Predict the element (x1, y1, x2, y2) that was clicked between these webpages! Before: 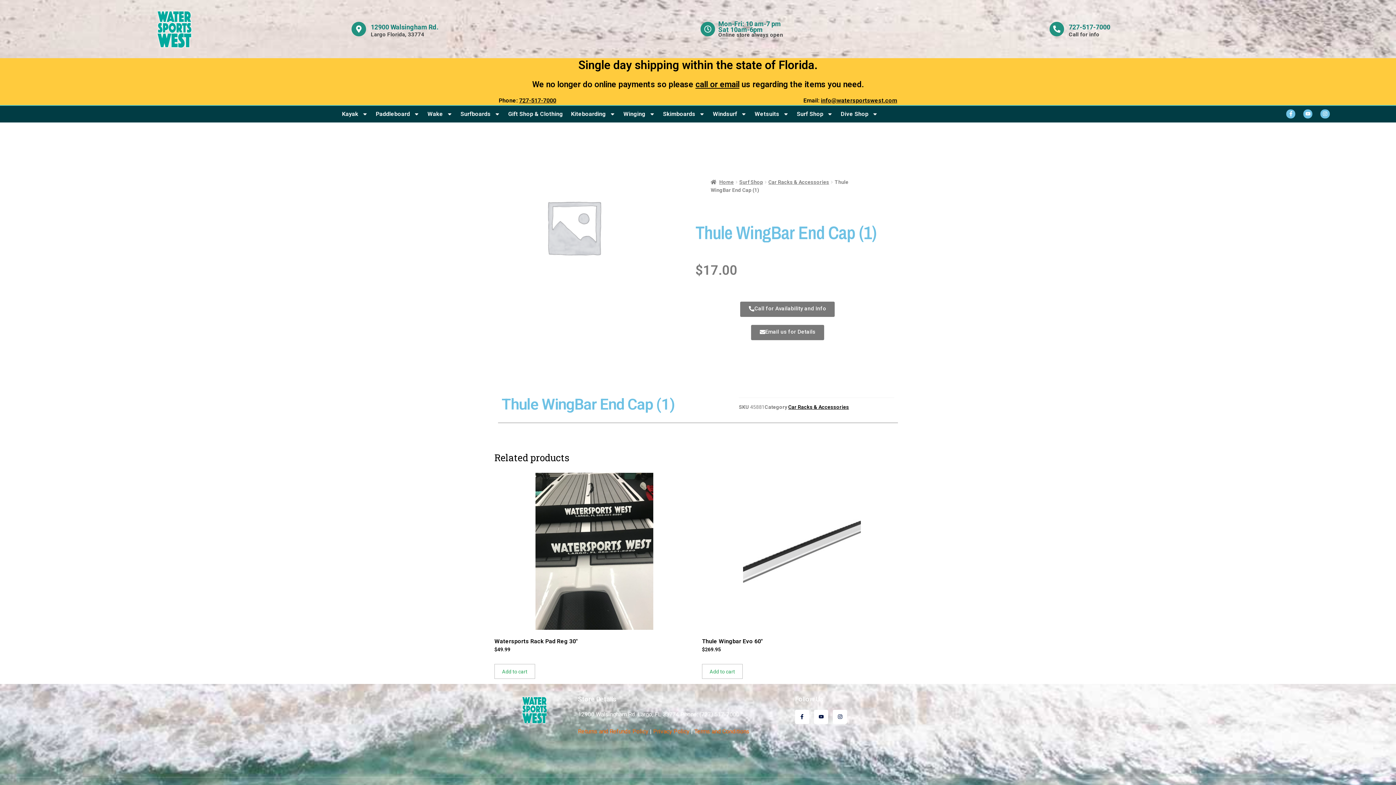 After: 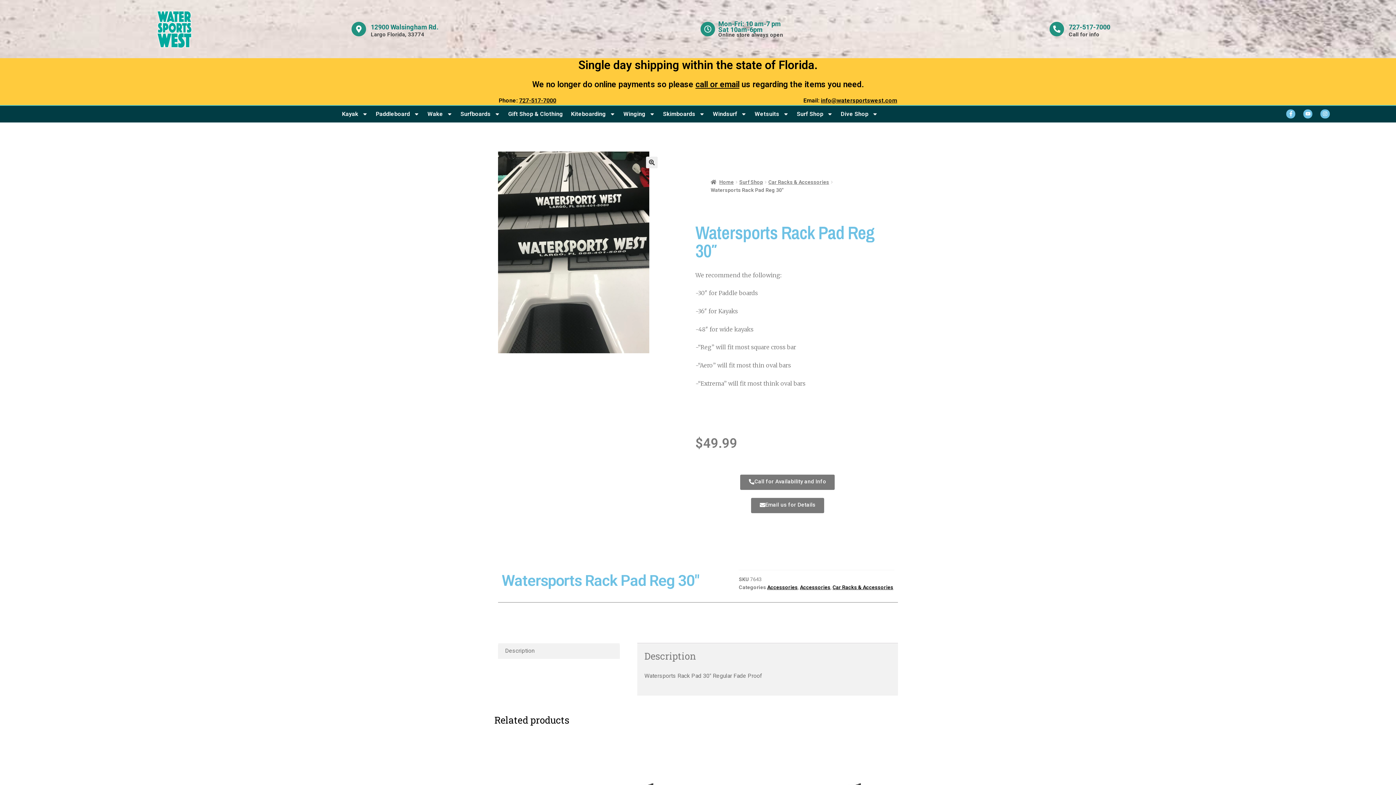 Action: label: Watersports Rack Pad Reg 30″
$49.99 bbox: (494, 472, 694, 653)